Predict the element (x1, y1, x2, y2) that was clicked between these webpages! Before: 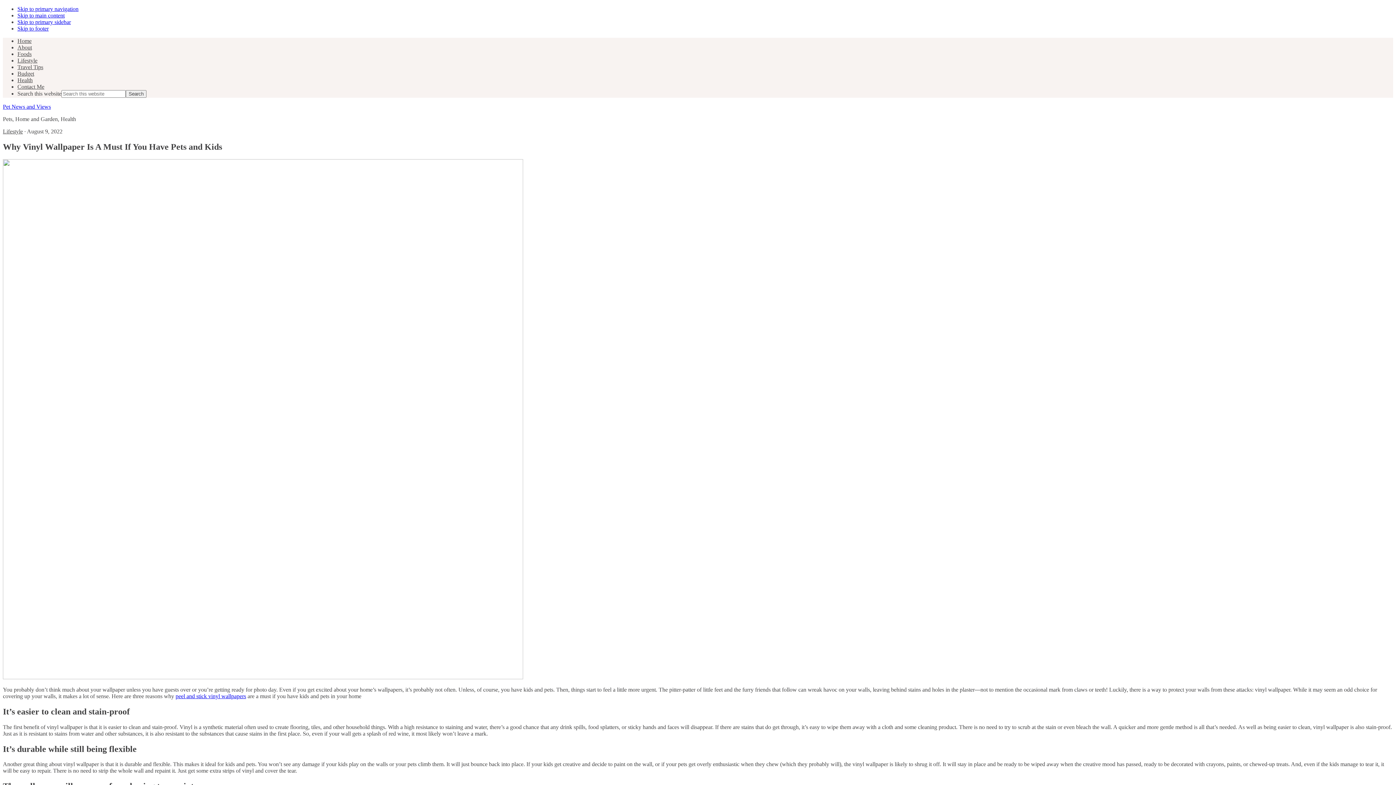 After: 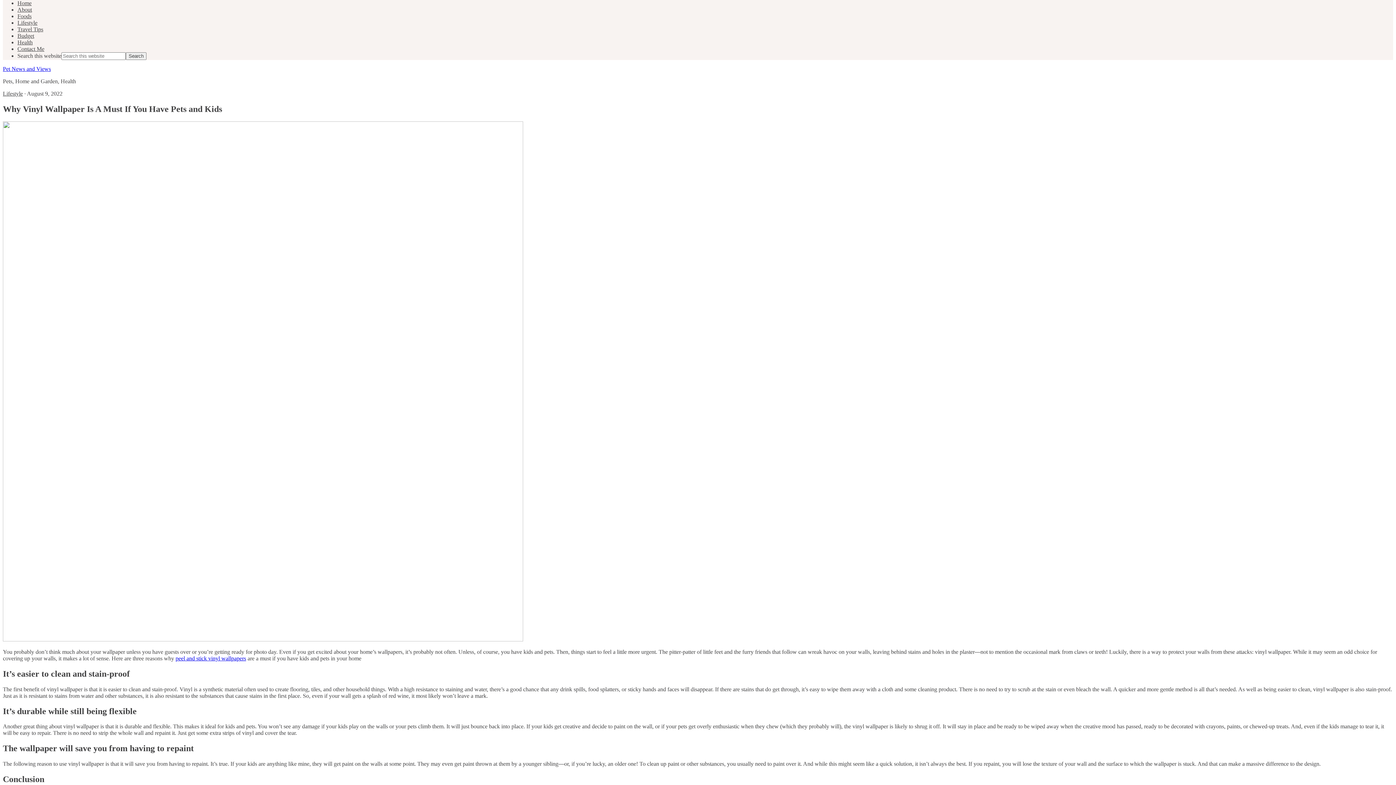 Action: bbox: (17, 5, 78, 12) label: Skip to primary navigation